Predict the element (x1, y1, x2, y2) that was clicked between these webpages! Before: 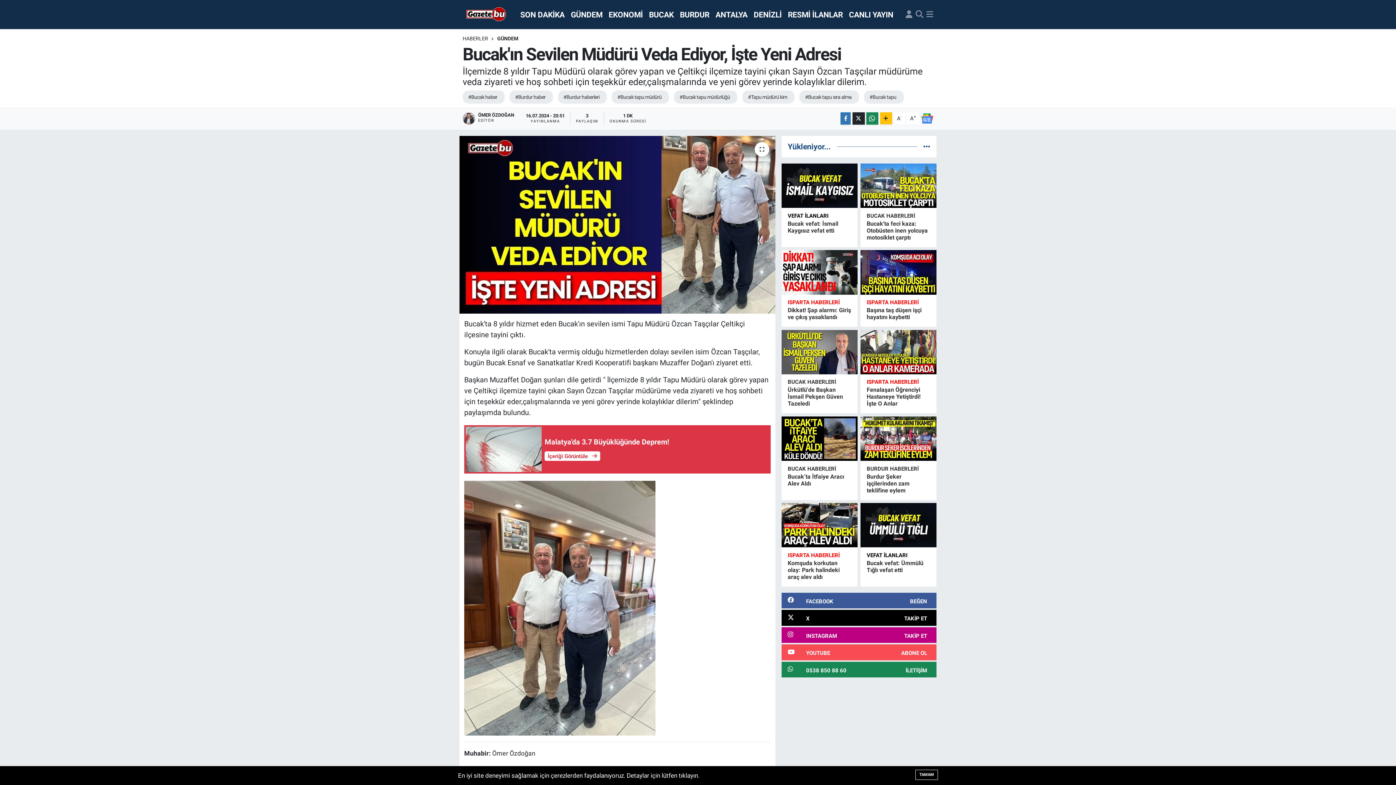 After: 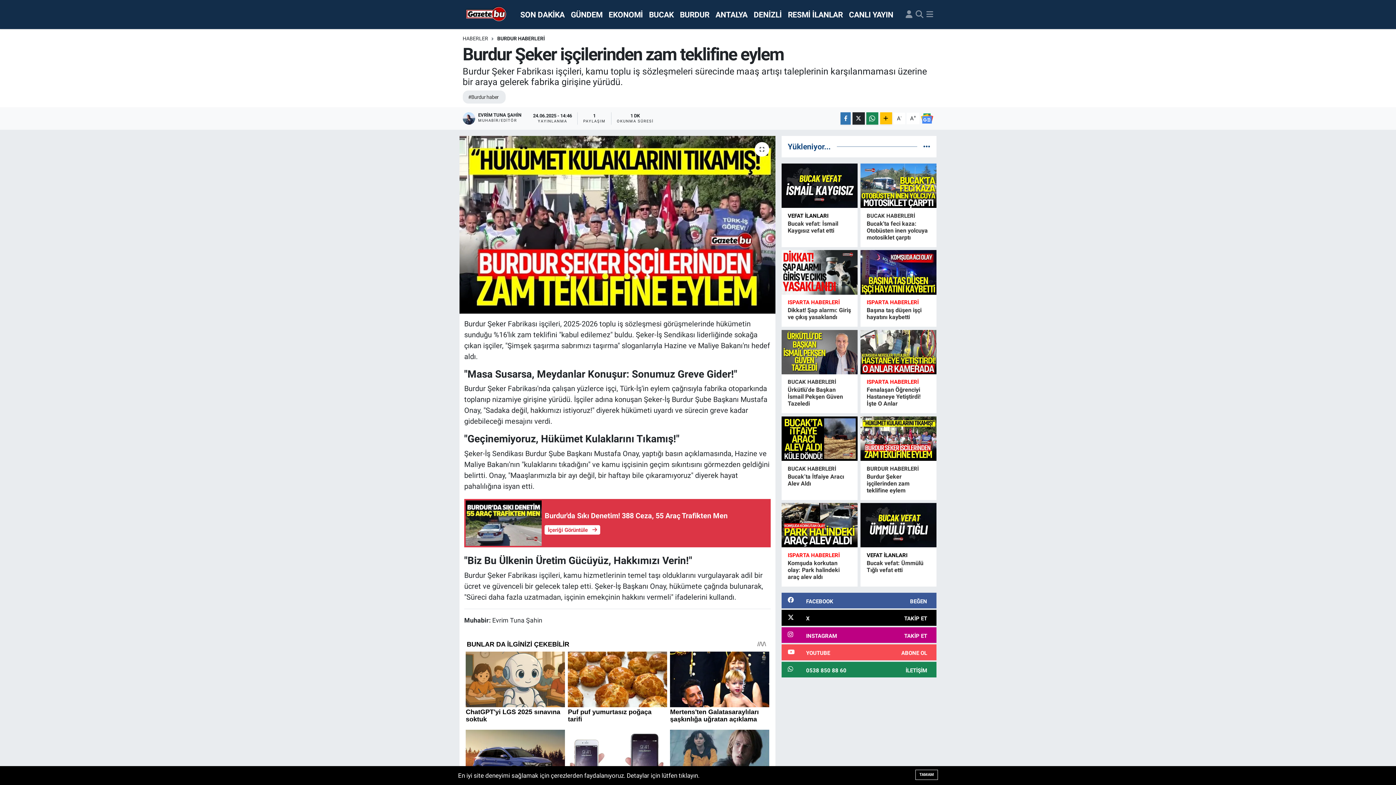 Action: bbox: (860, 416, 936, 461)